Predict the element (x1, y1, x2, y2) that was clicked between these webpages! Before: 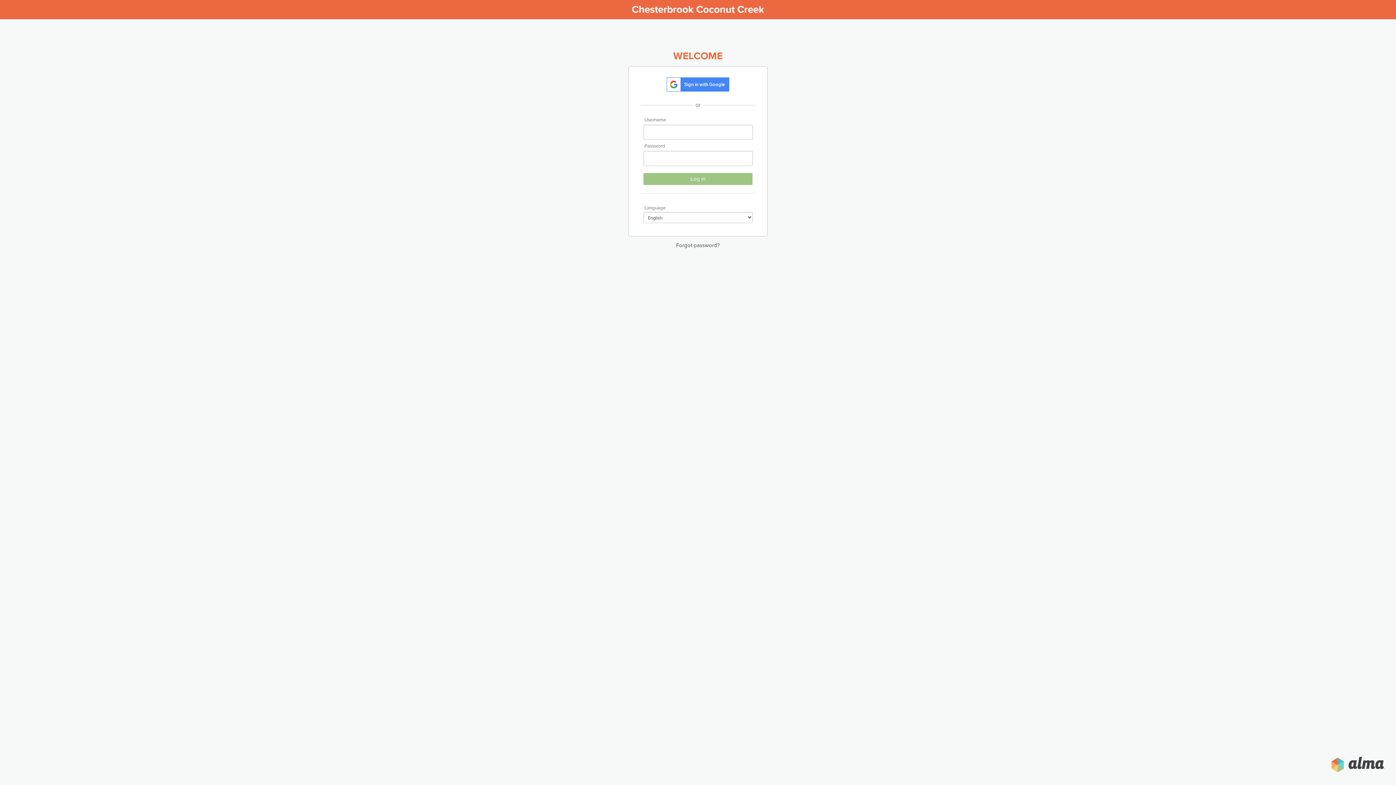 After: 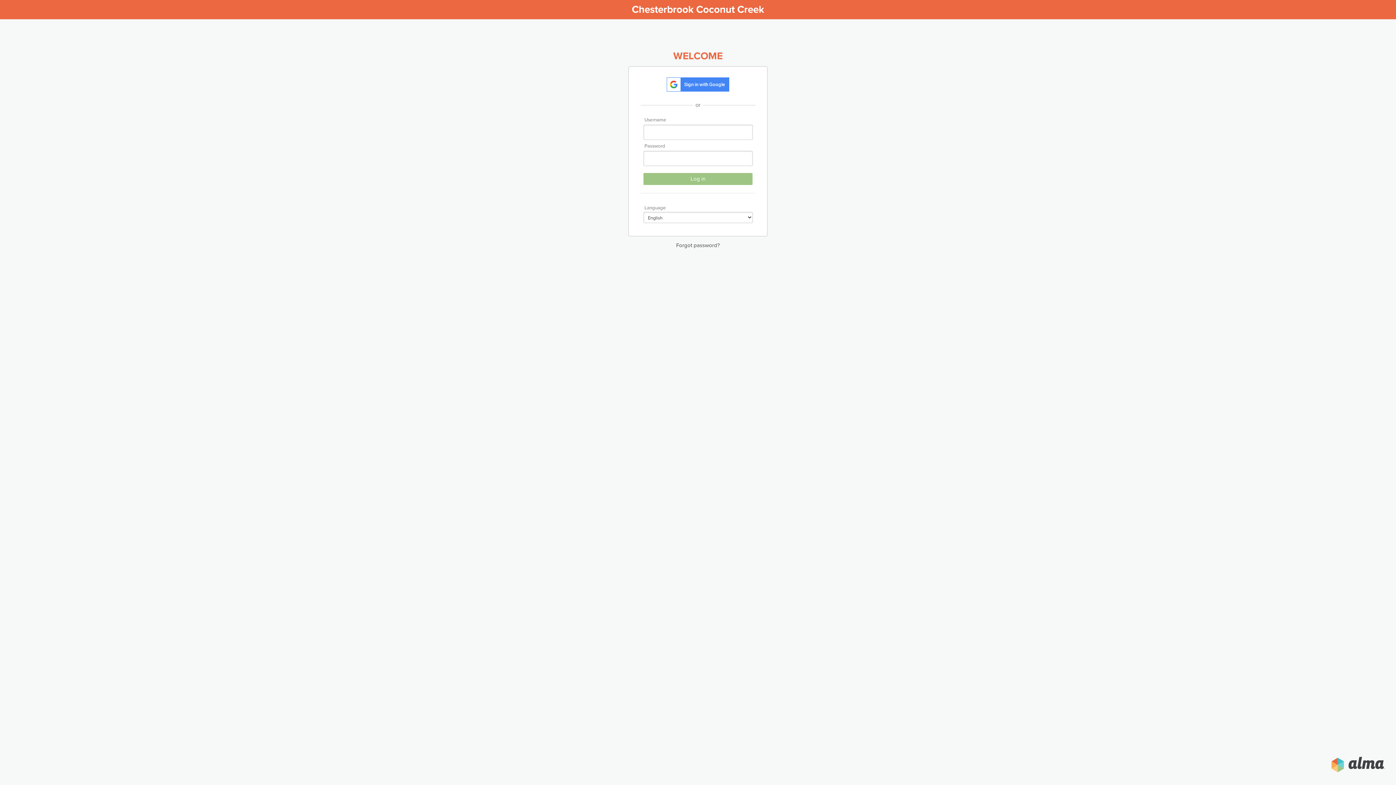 Action: bbox: (1330, 756, 1385, 774)